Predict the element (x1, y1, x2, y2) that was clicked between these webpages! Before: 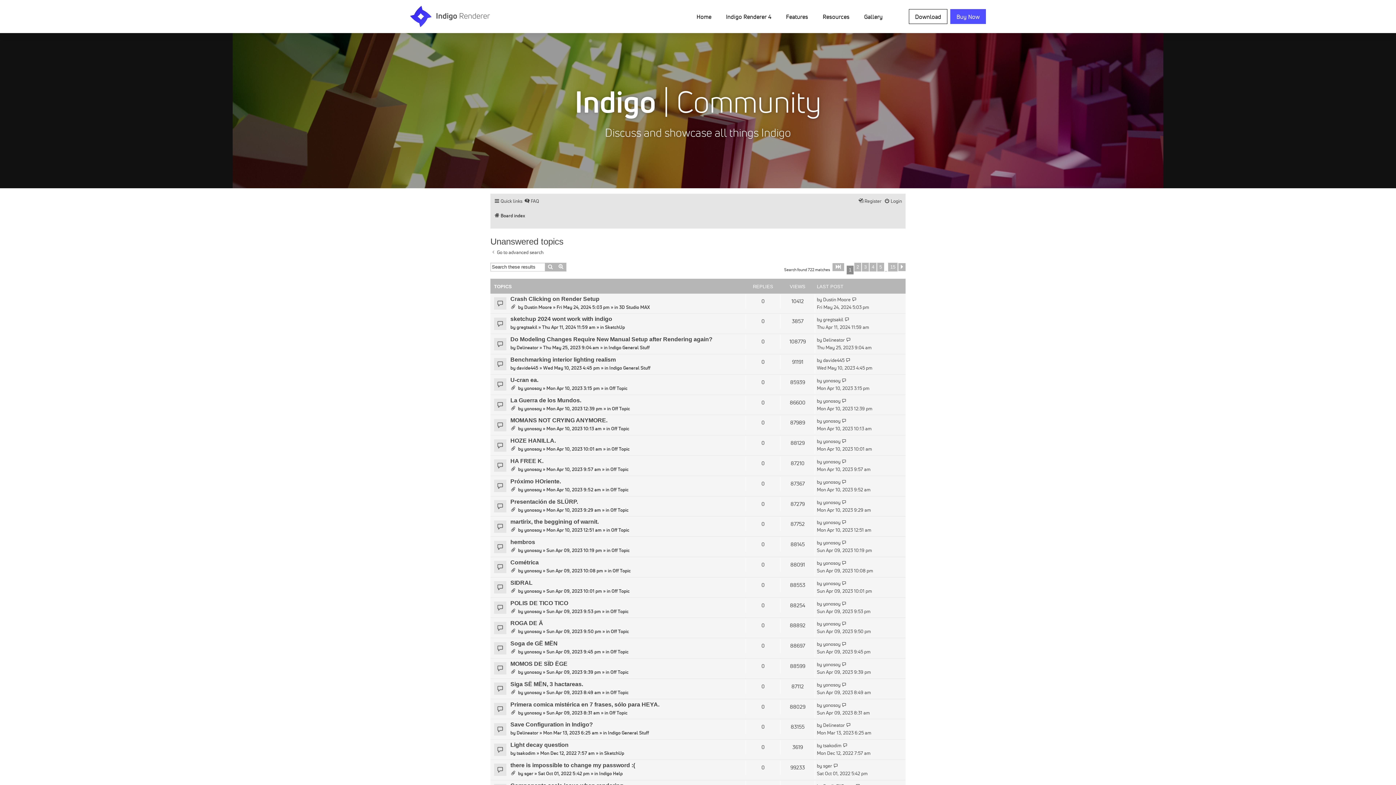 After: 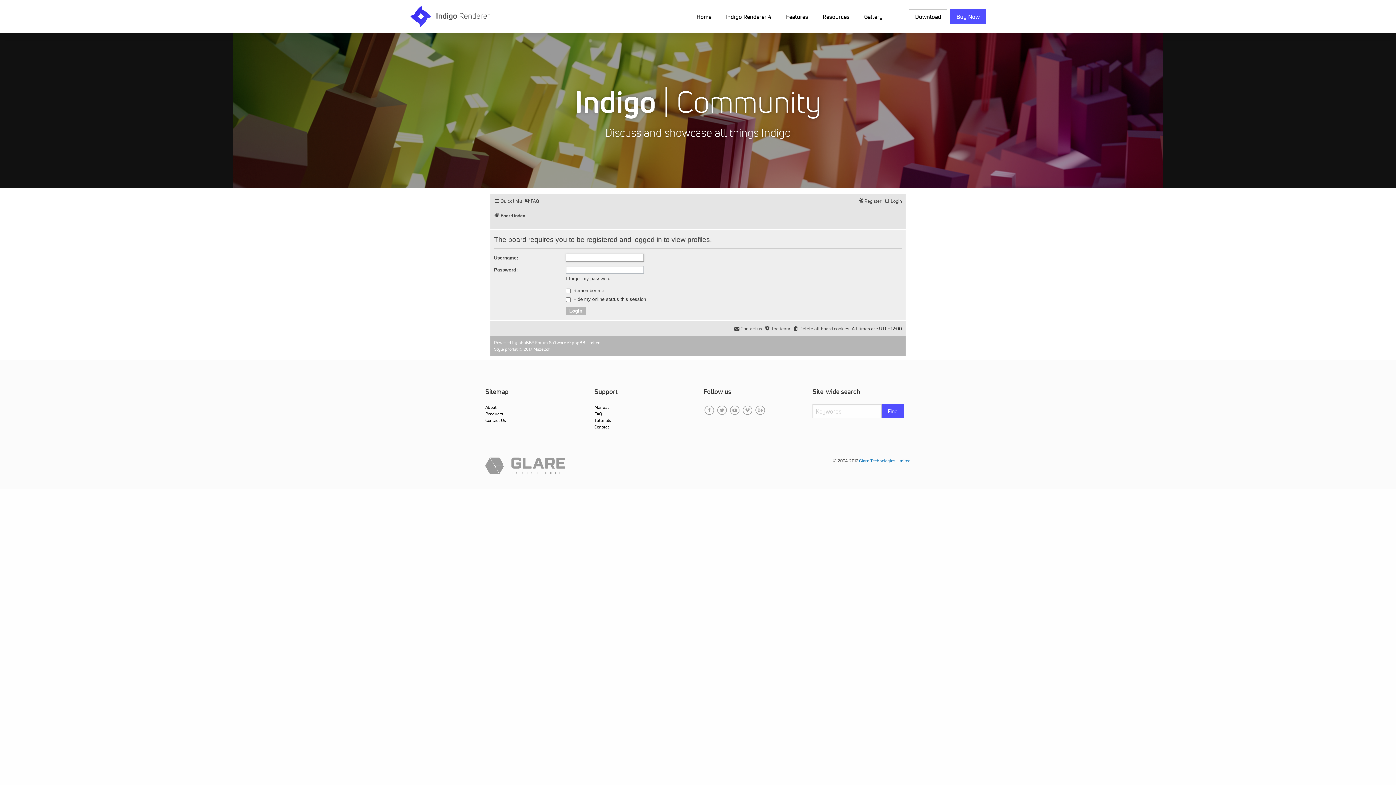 Action: bbox: (524, 568, 541, 574) label: yonosoy